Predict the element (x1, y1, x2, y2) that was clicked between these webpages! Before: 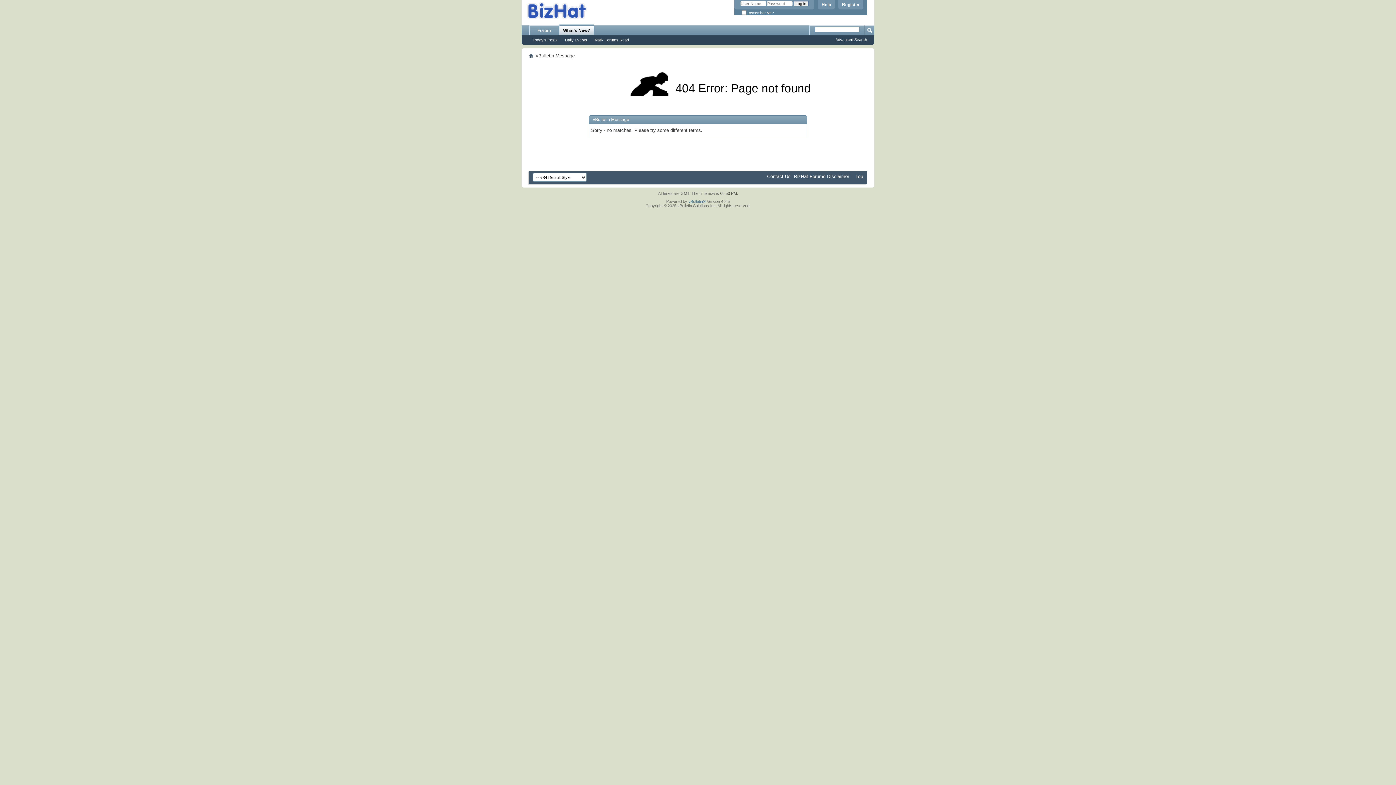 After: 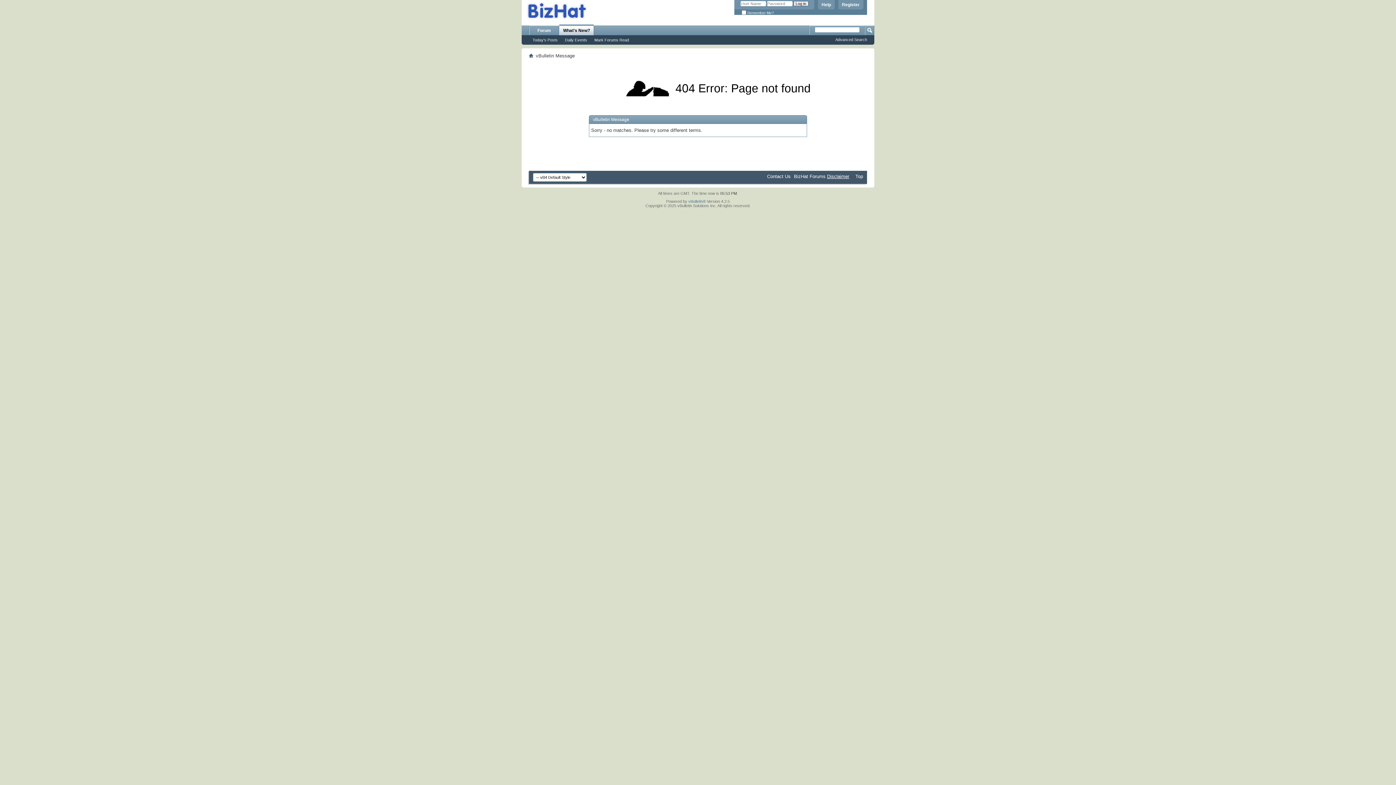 Action: label: Disclaimer bbox: (827, 173, 849, 179)